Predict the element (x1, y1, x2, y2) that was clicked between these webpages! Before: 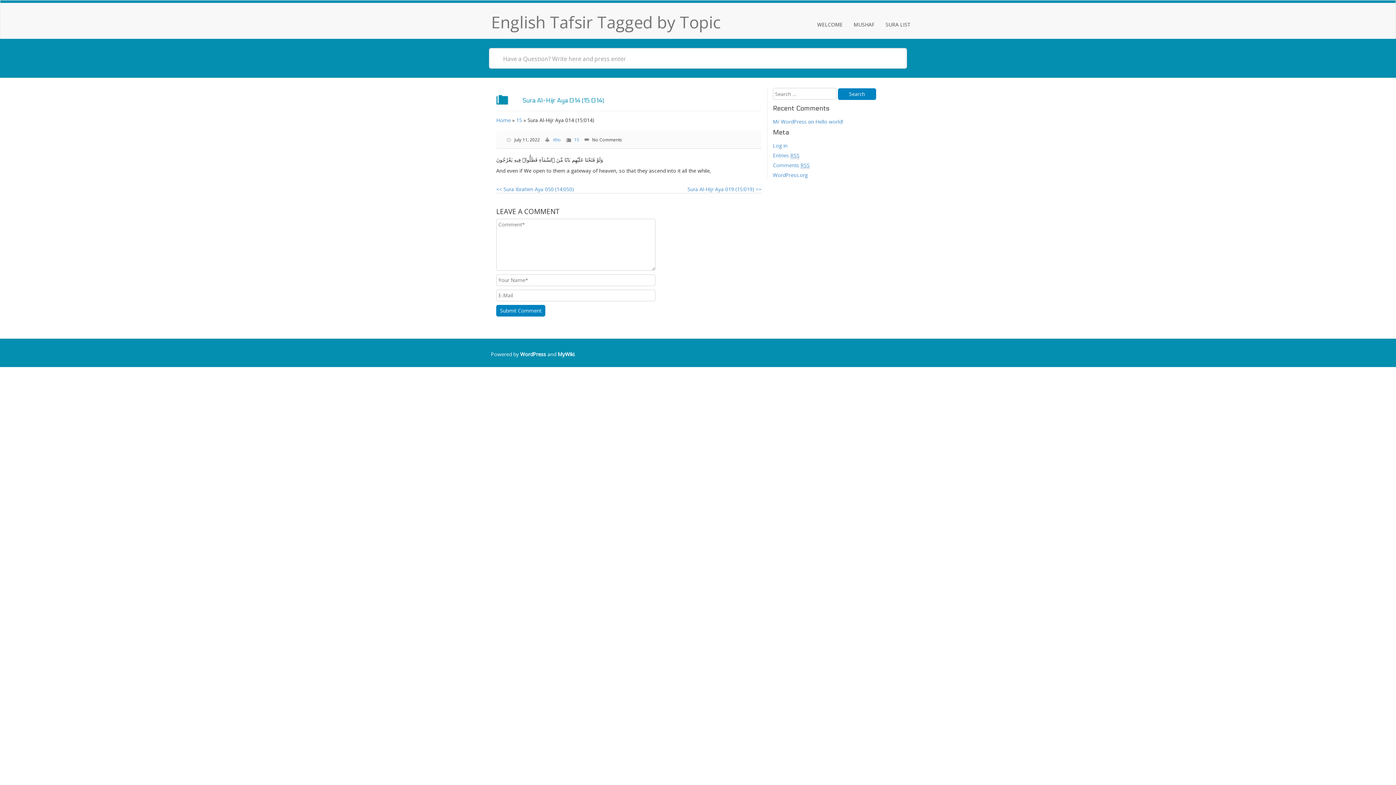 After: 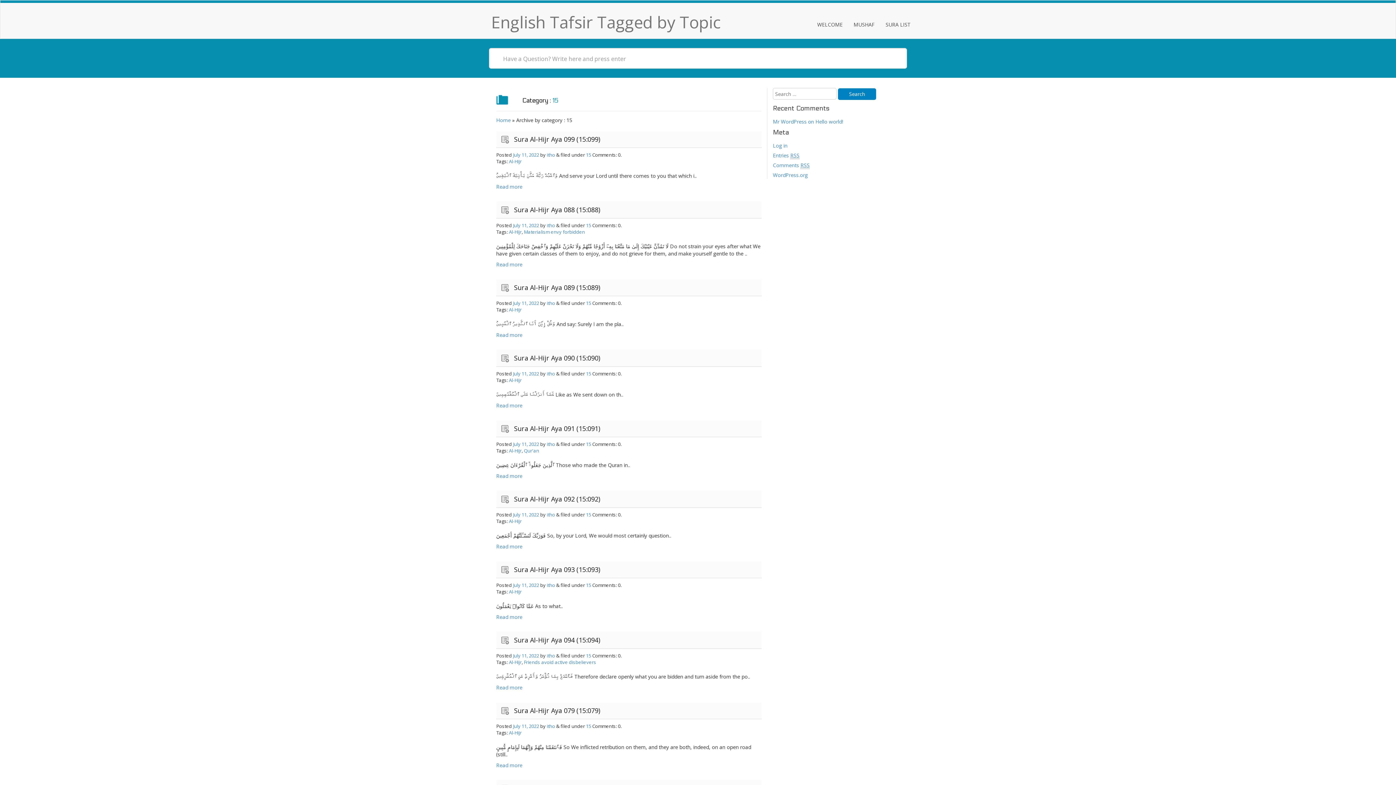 Action: label: 15 bbox: (516, 116, 522, 123)